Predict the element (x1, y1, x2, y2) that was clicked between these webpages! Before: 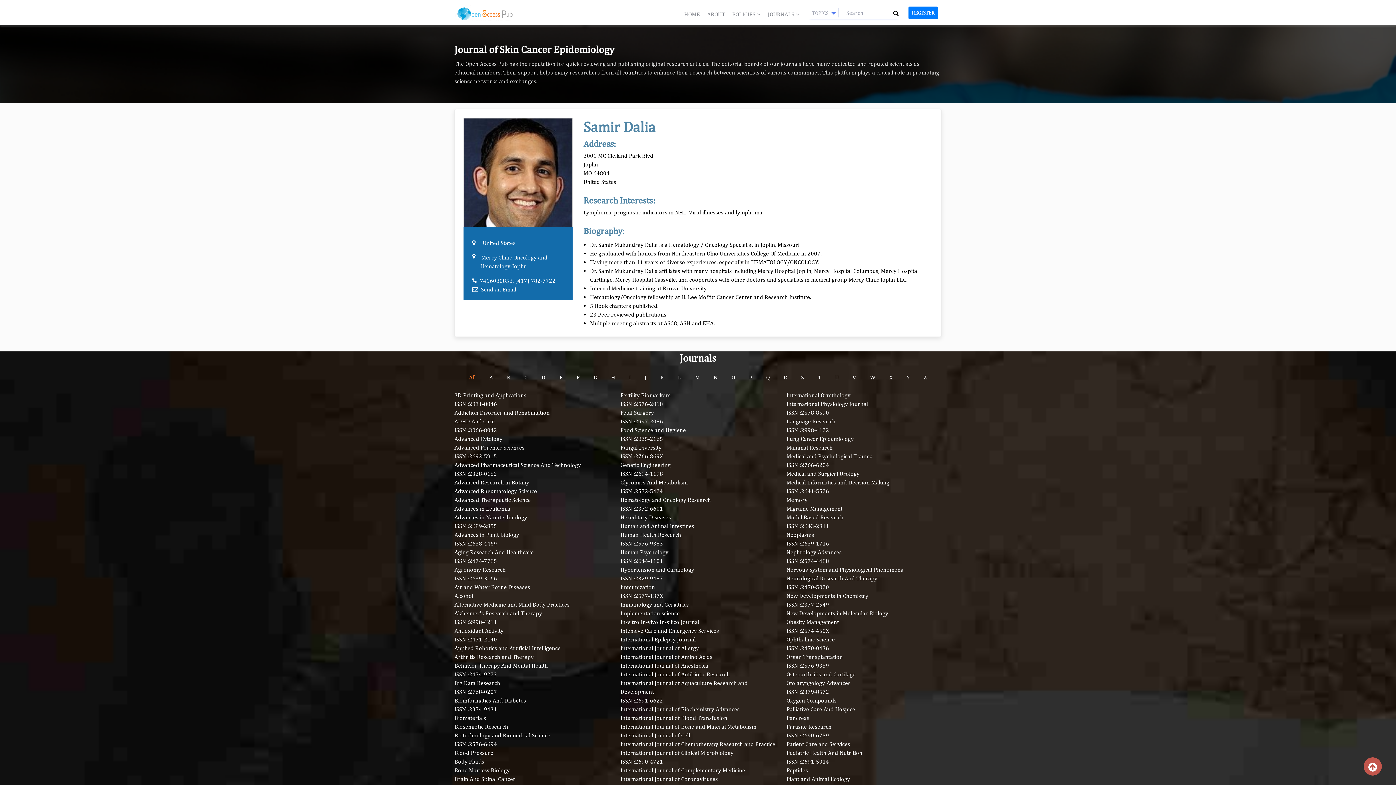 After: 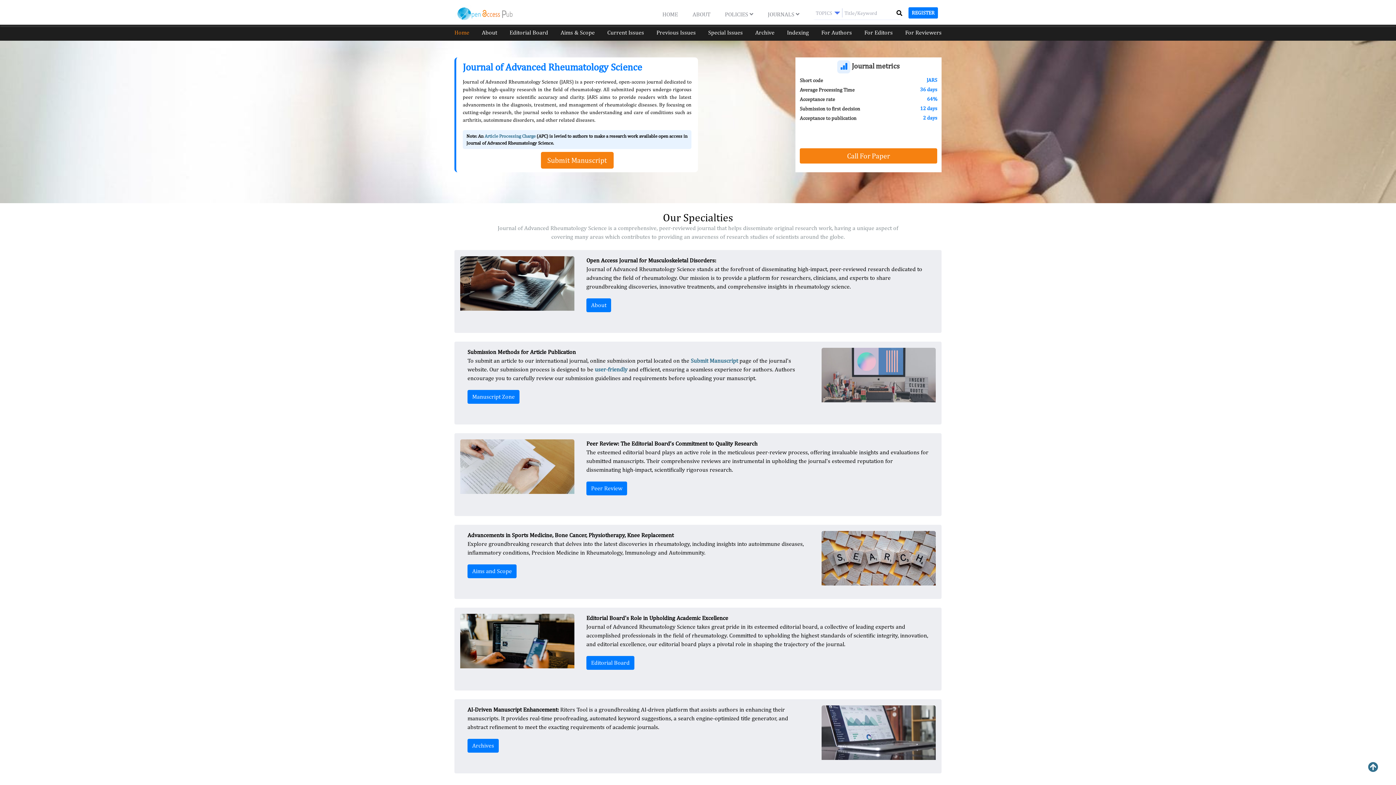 Action: label: Advanced Rheumatology Science
 bbox: (454, 488, 537, 494)